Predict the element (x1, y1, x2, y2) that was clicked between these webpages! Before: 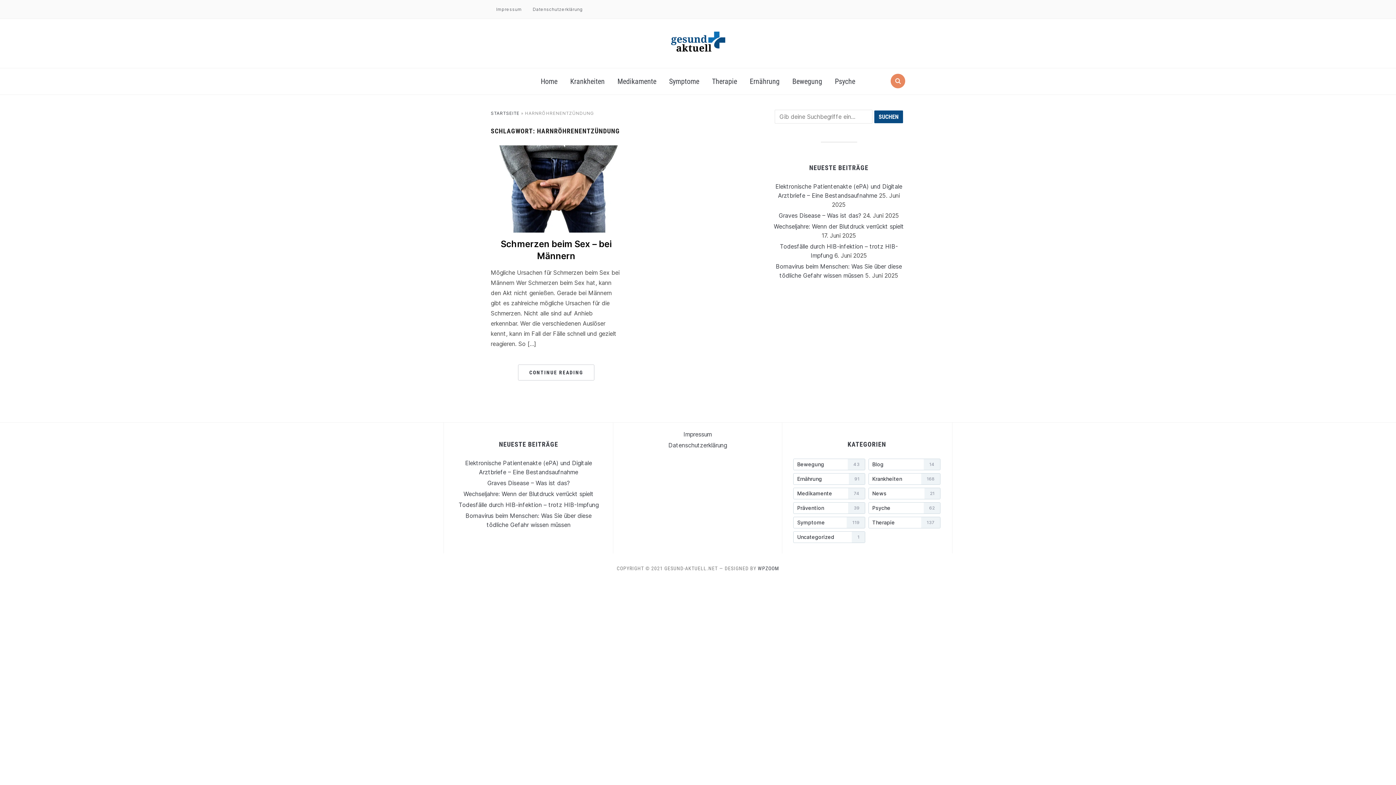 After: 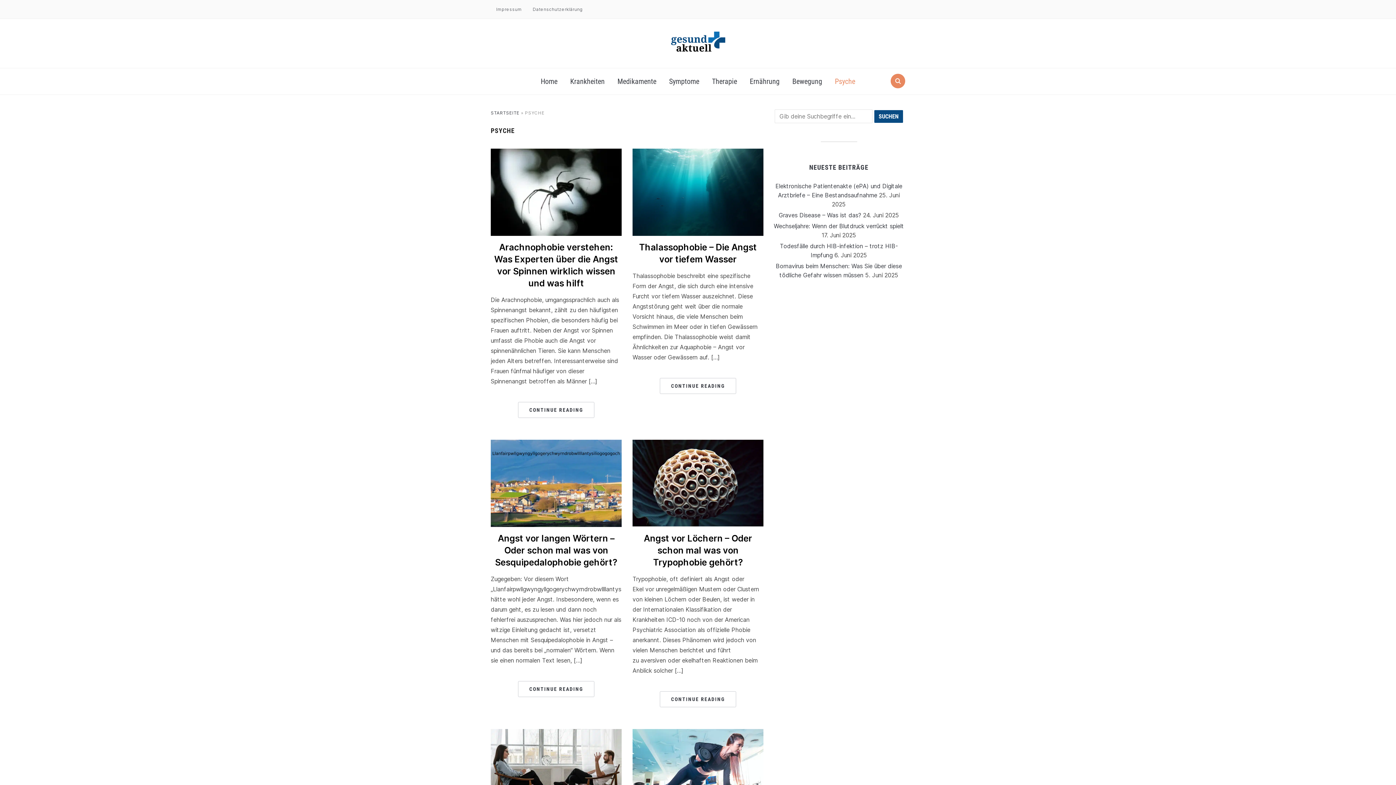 Action: label: Psyche bbox: (829, 72, 860, 90)